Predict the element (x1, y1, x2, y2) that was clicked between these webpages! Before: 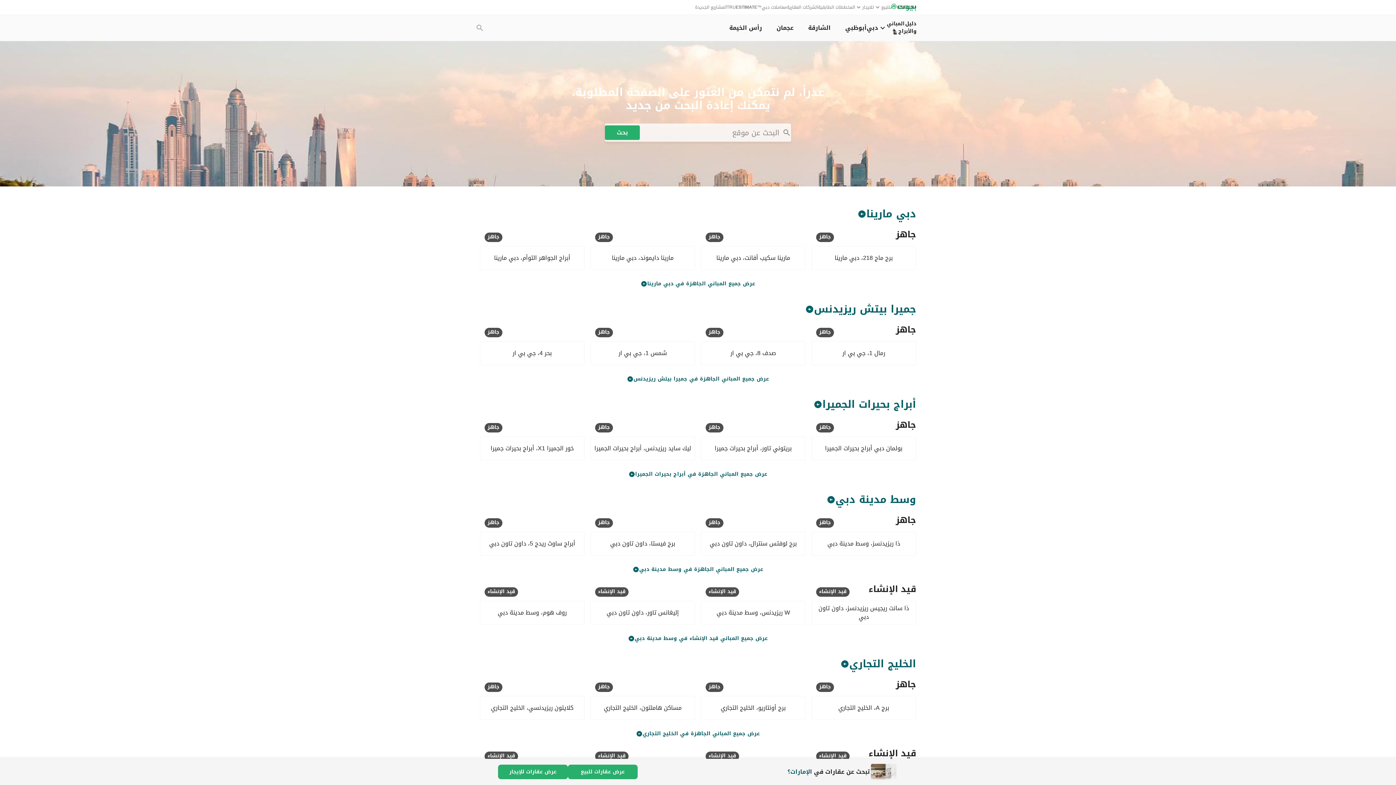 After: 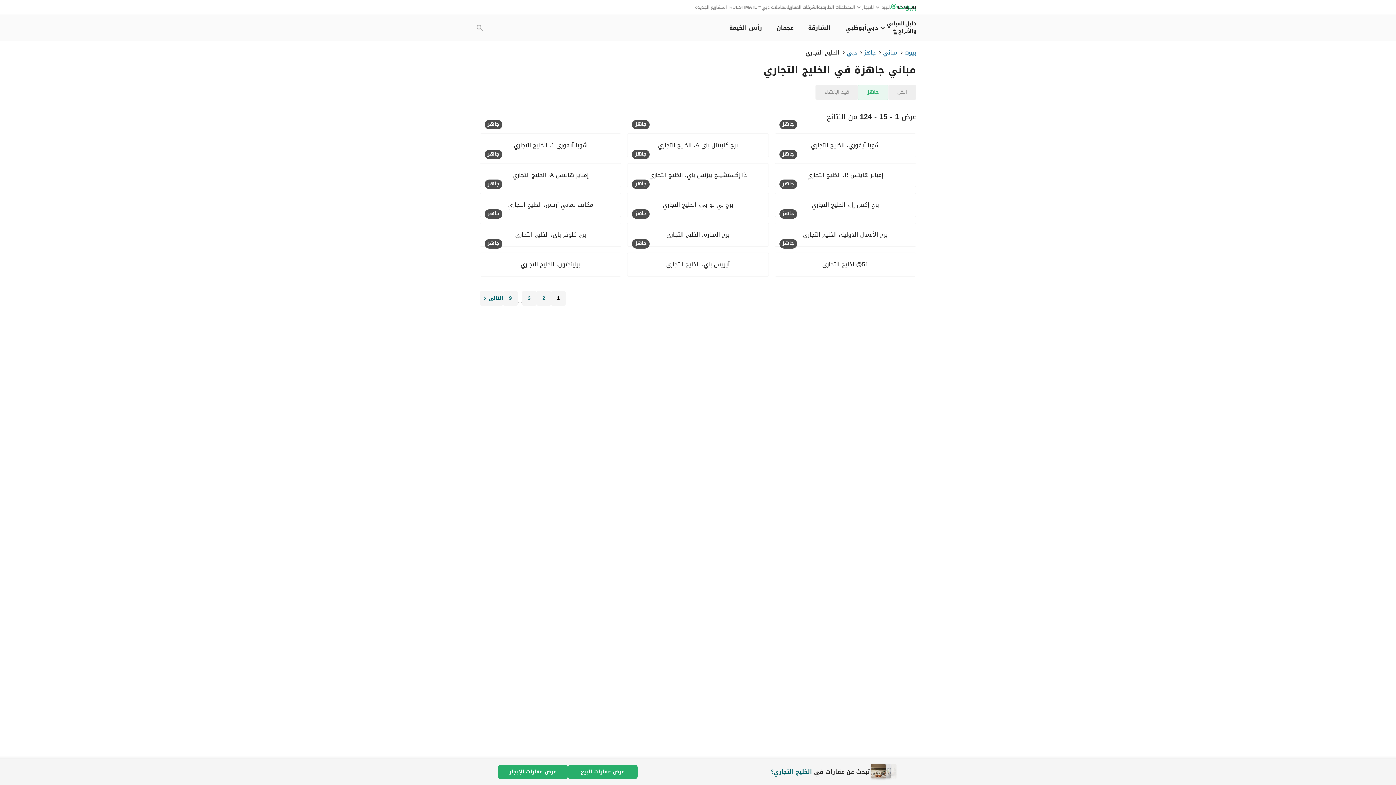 Action: bbox: (624, 585, 771, 595) label: عرض جميع المباني الجاهزة في الخليج التجاري
arrow_circle_left